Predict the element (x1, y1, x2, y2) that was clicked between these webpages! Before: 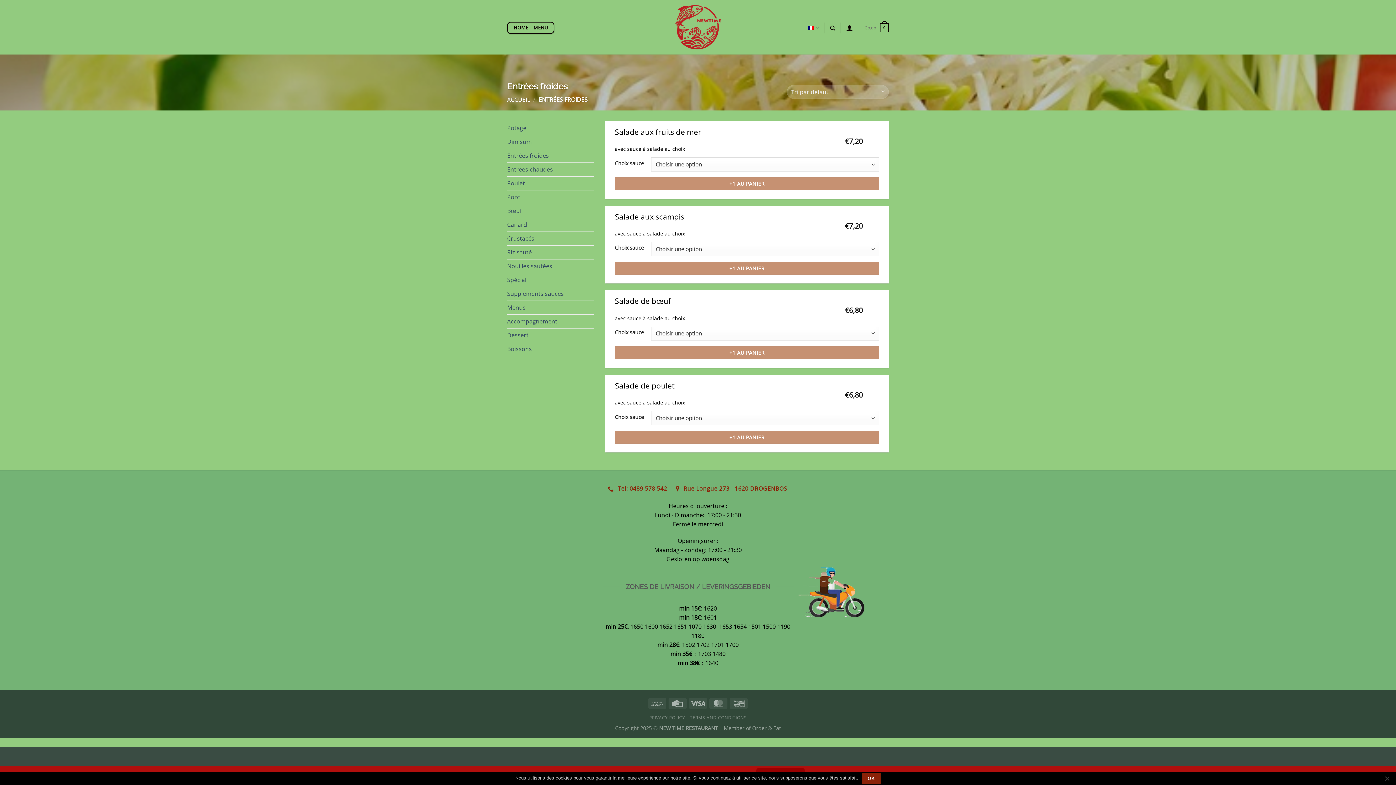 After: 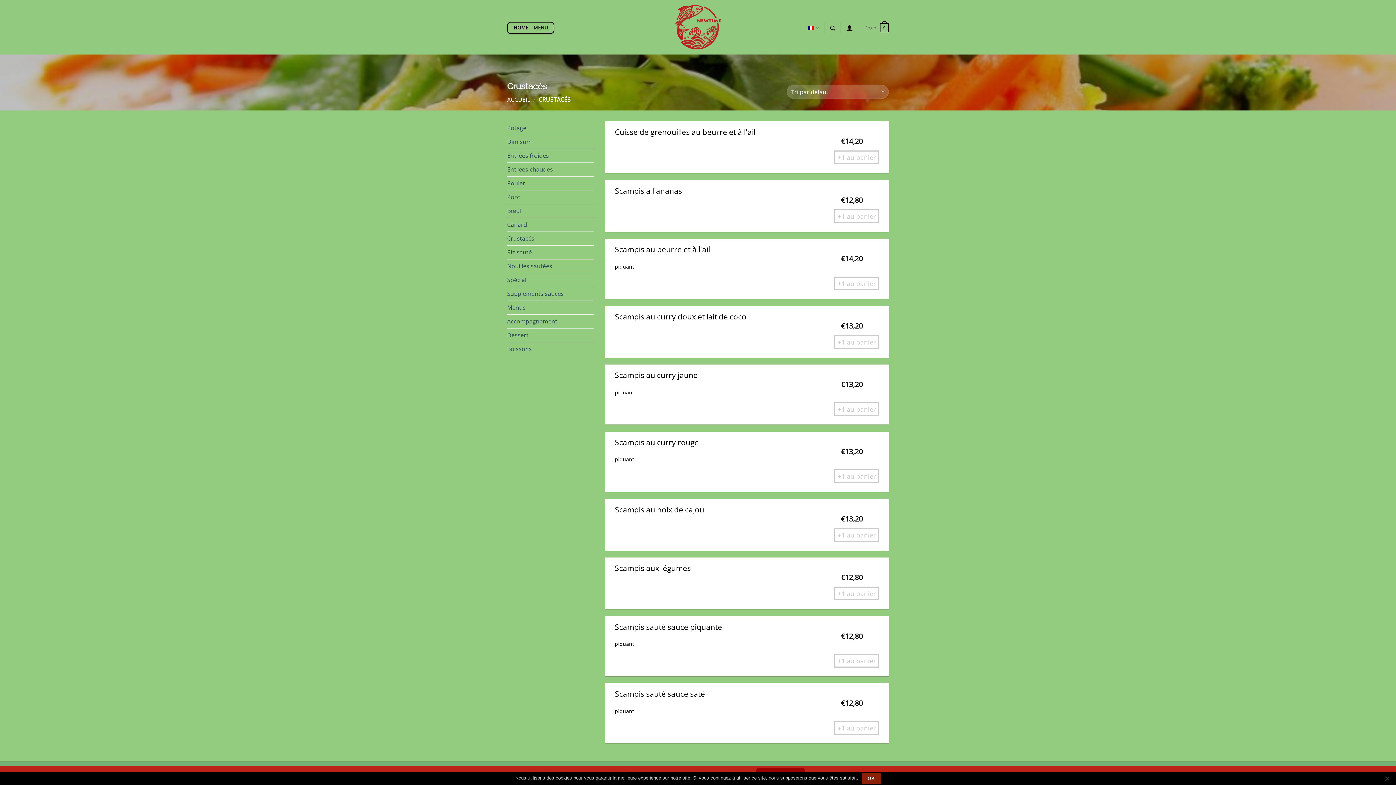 Action: bbox: (507, 232, 534, 245) label: Crustacés